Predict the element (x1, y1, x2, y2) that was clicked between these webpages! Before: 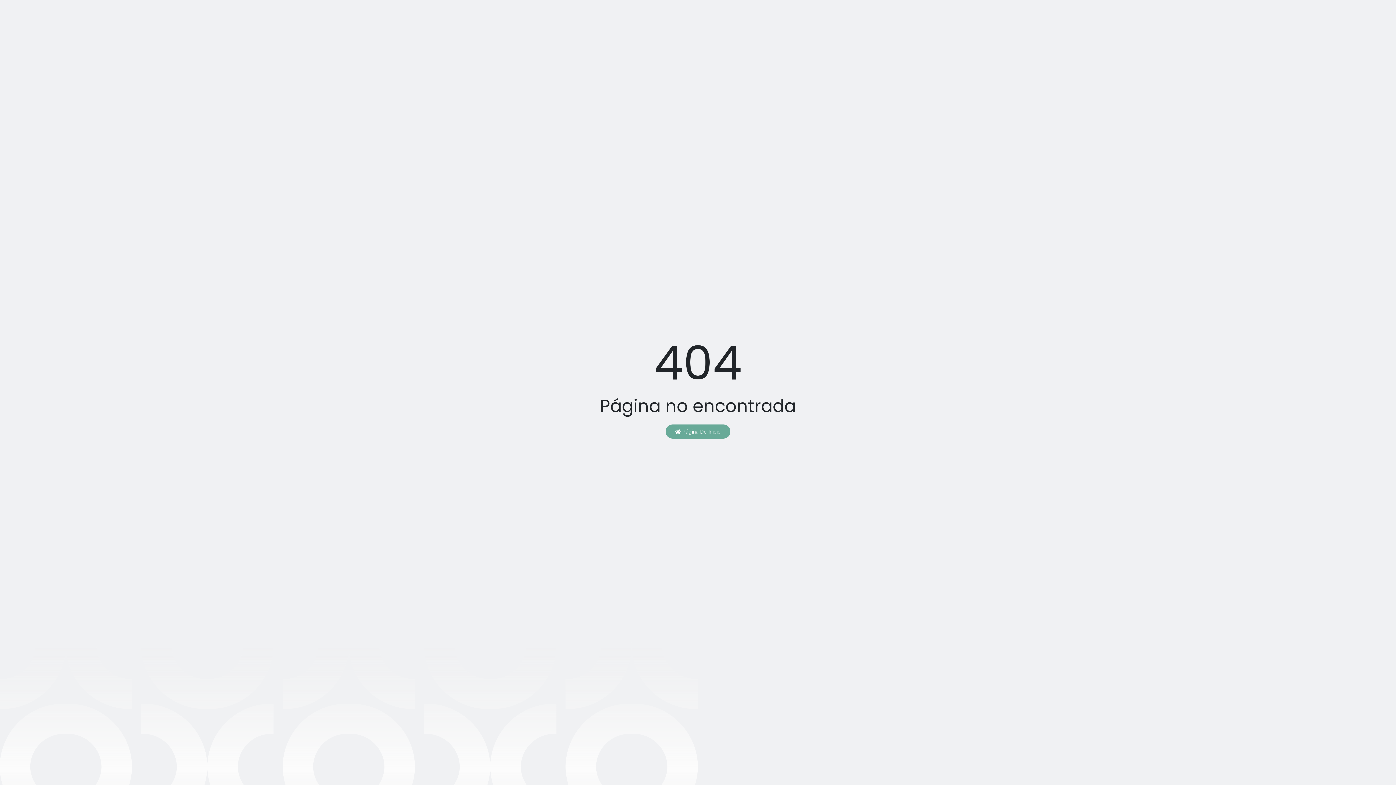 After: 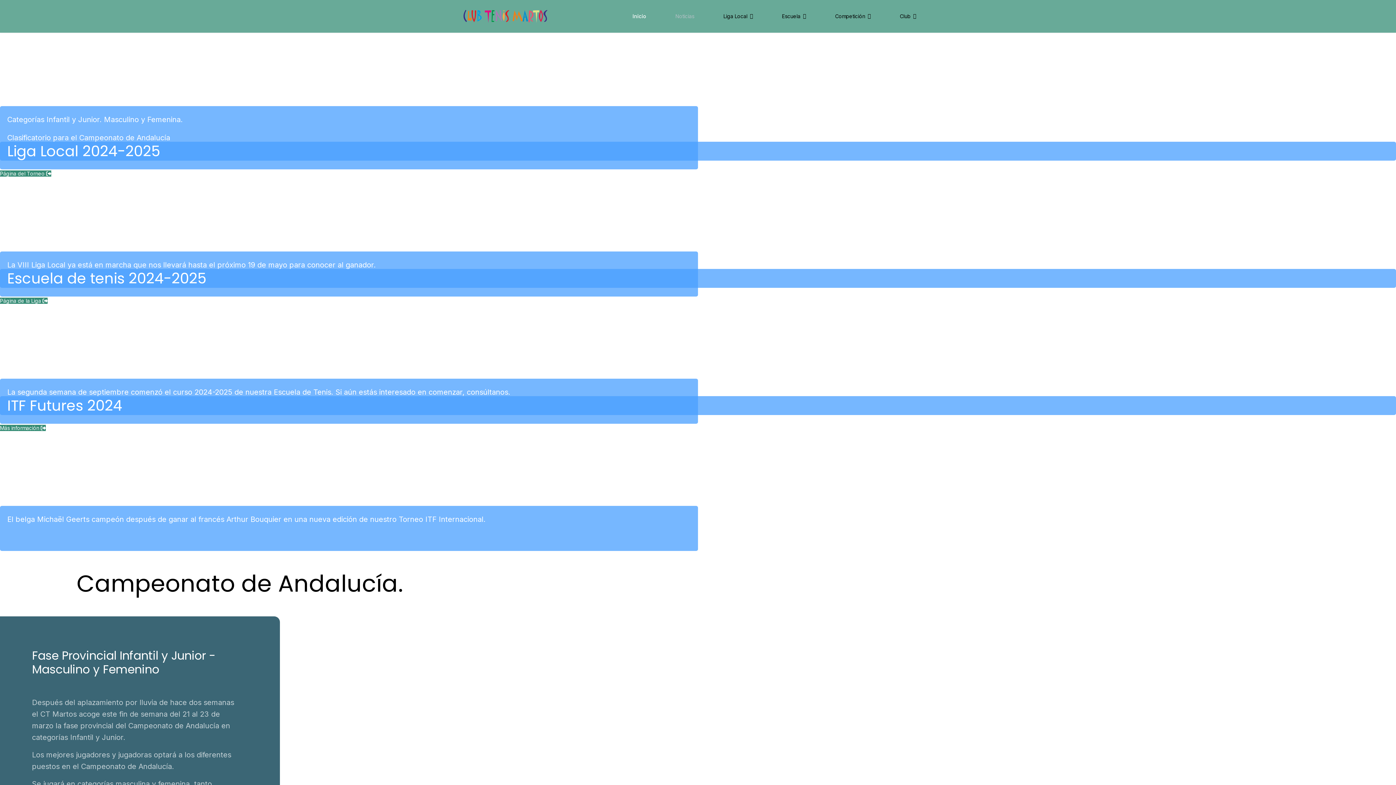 Action: label:  Página De Inicio bbox: (665, 424, 730, 438)